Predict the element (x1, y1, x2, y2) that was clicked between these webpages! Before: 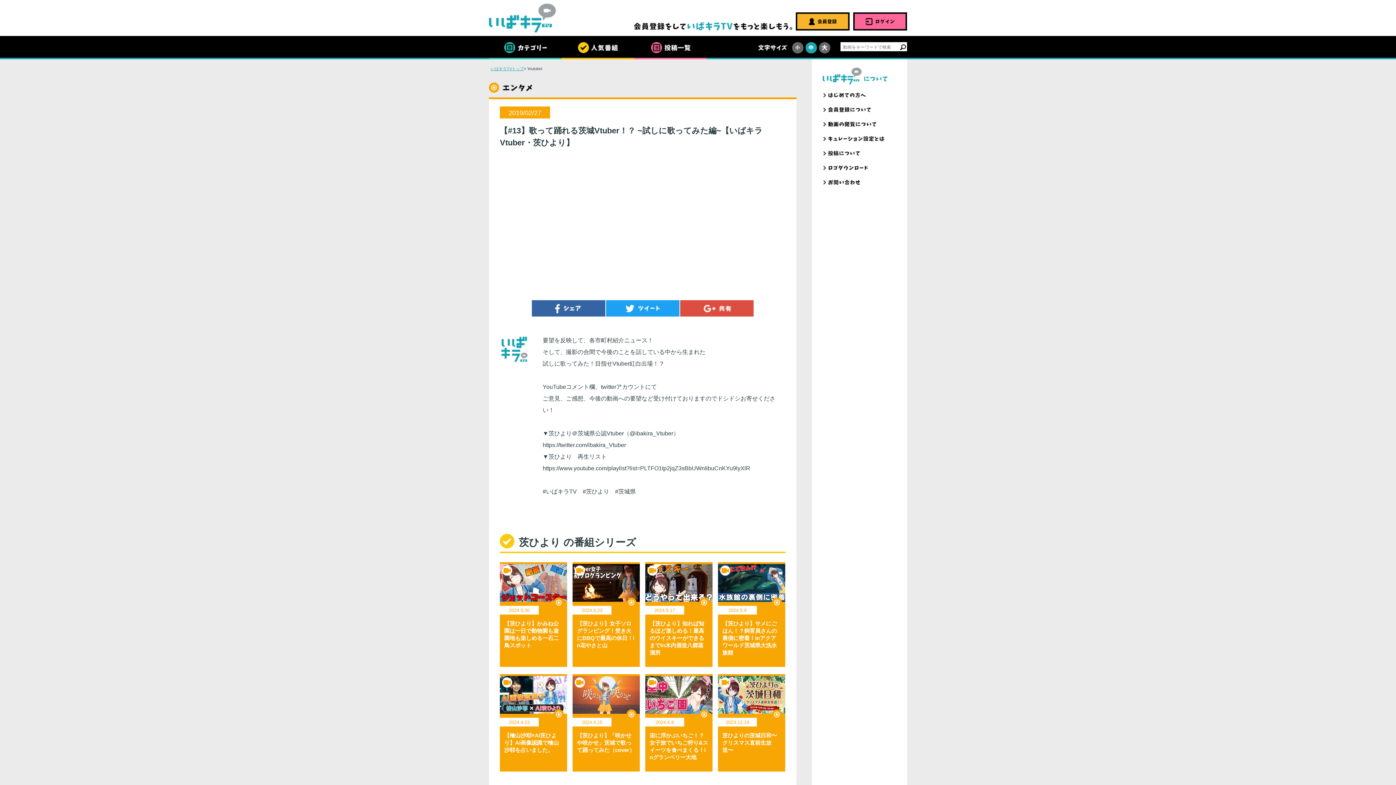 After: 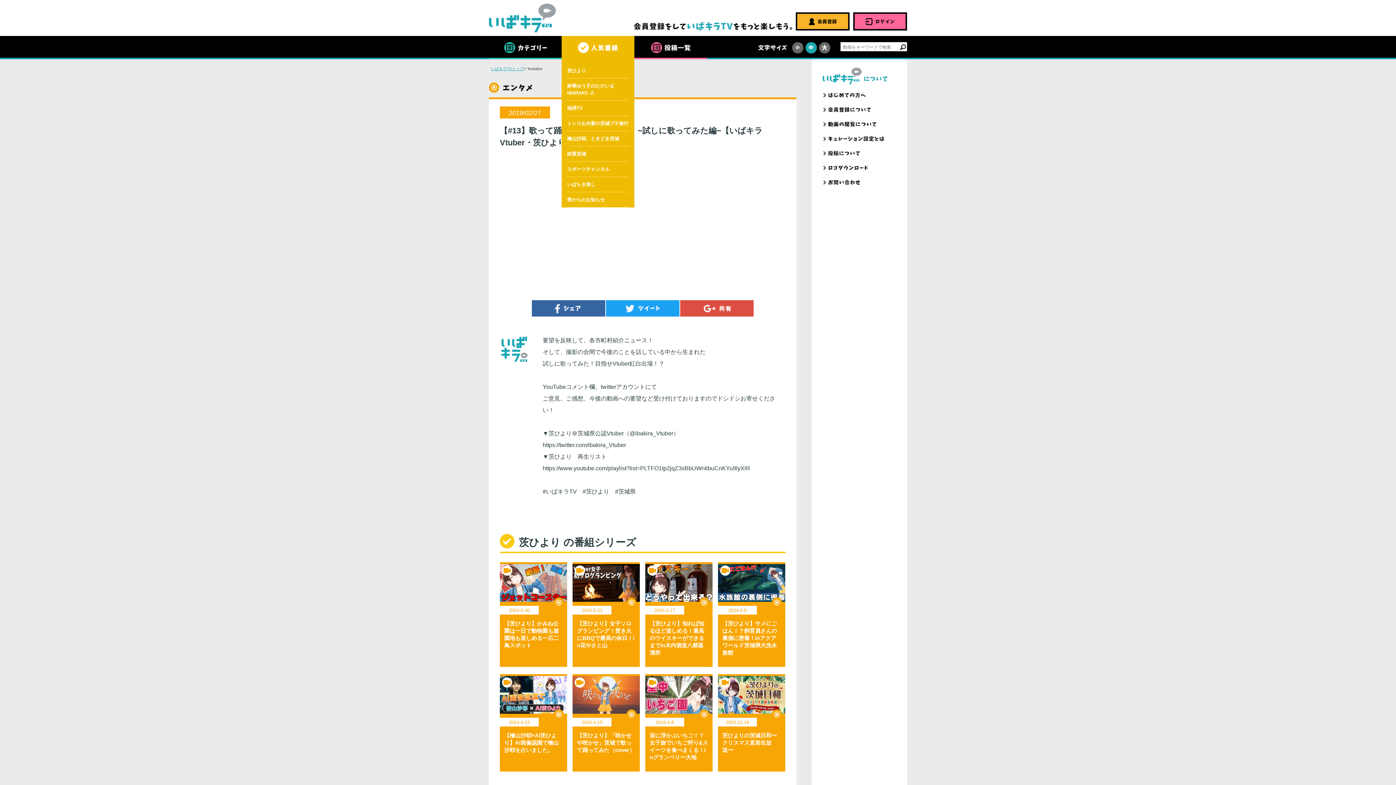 Action: bbox: (561, 36, 634, 59)